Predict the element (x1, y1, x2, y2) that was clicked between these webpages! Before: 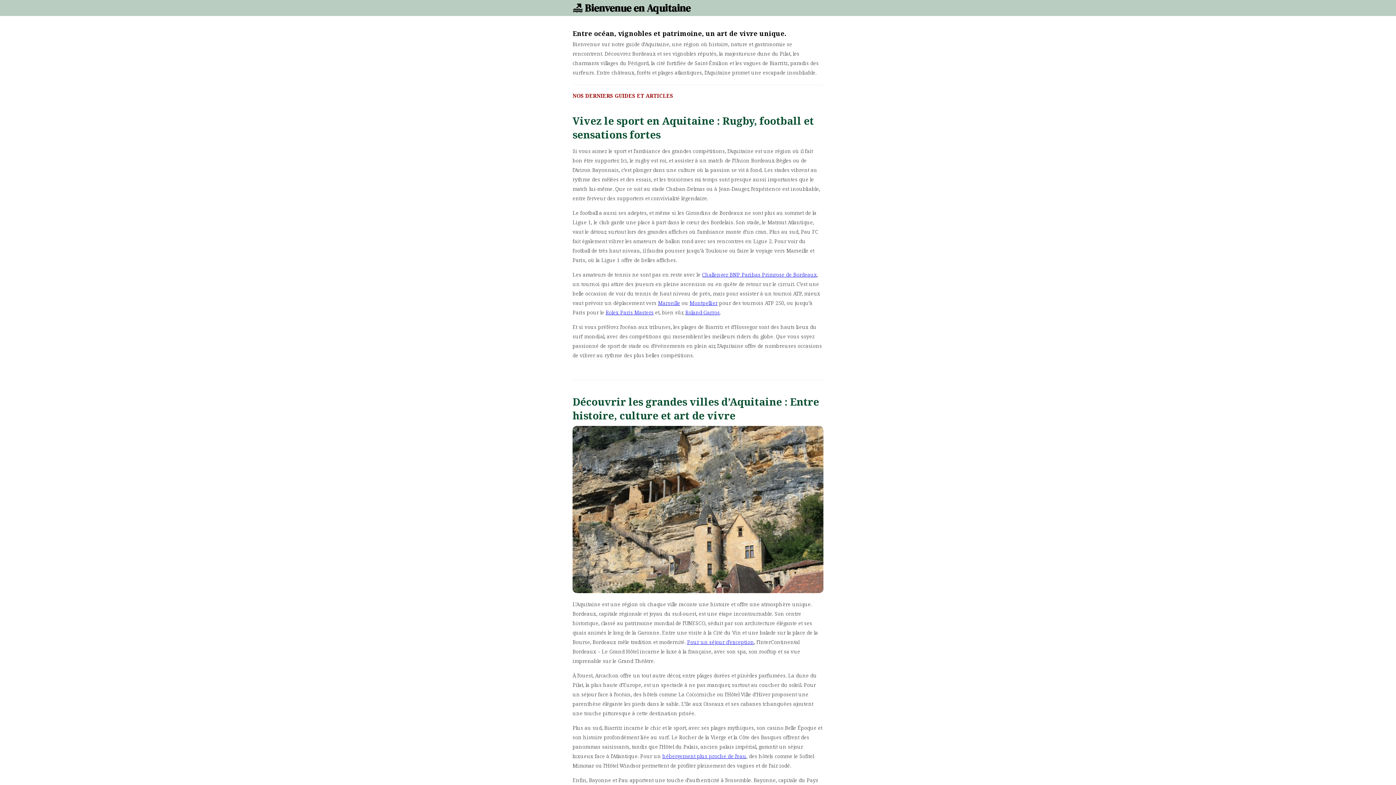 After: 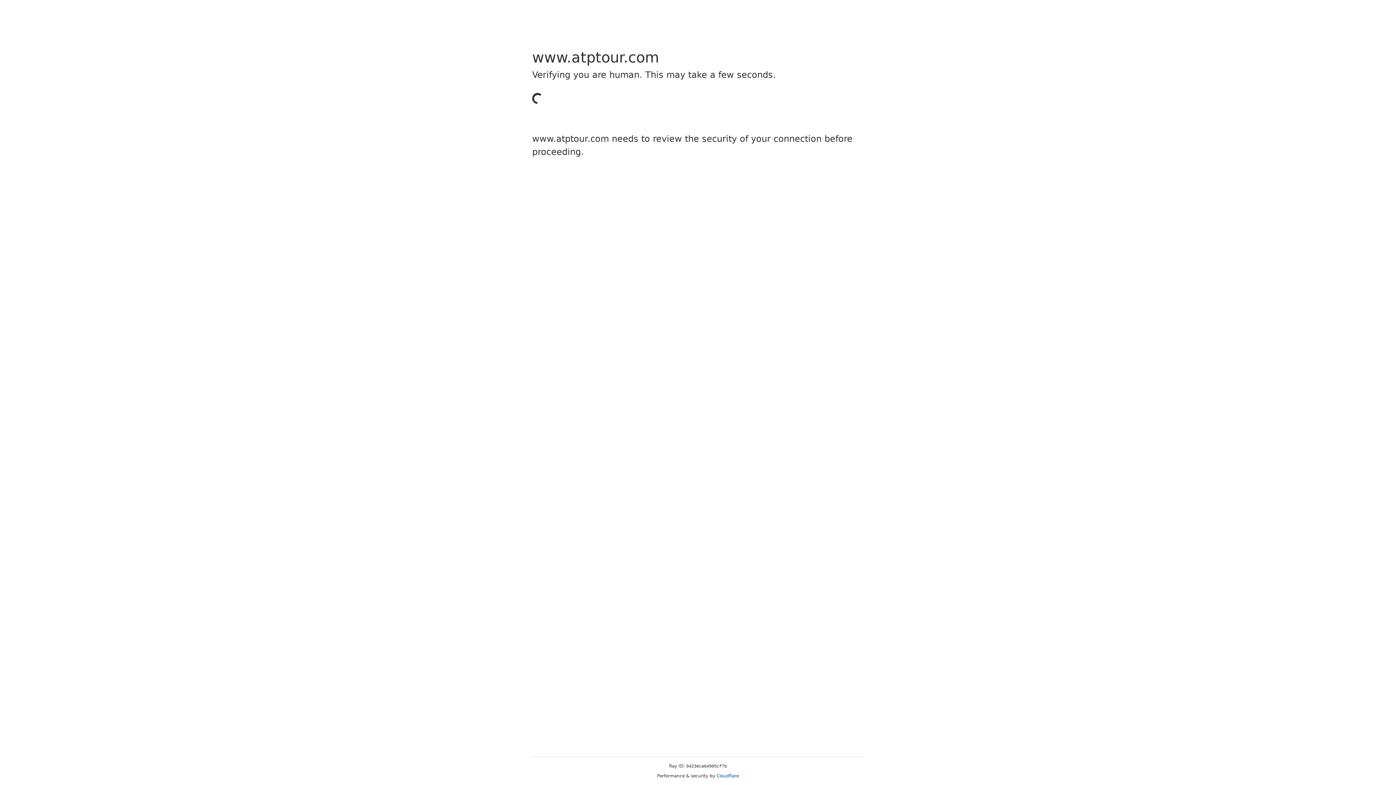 Action: label: Challenger BNP Paribas Primrose de Bordeaux bbox: (702, 271, 817, 278)